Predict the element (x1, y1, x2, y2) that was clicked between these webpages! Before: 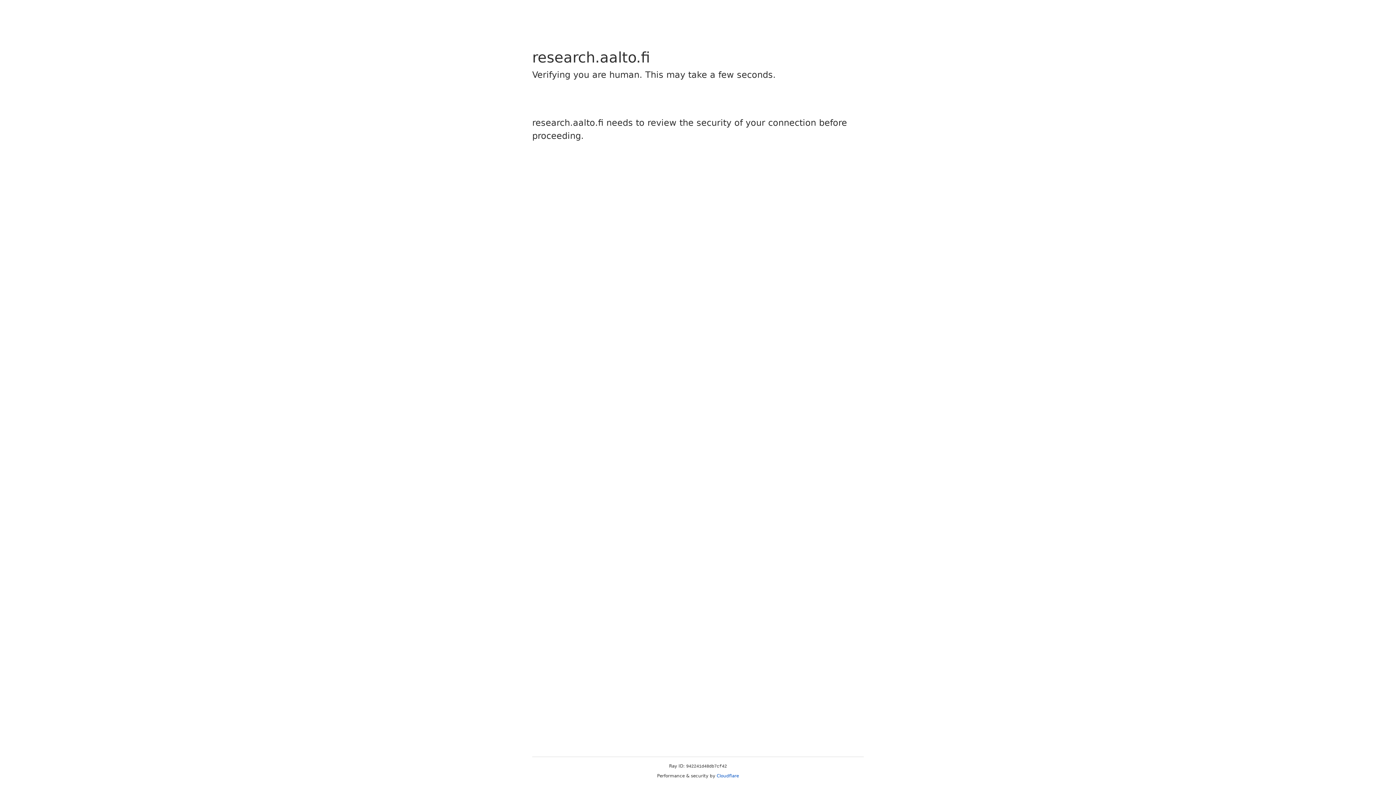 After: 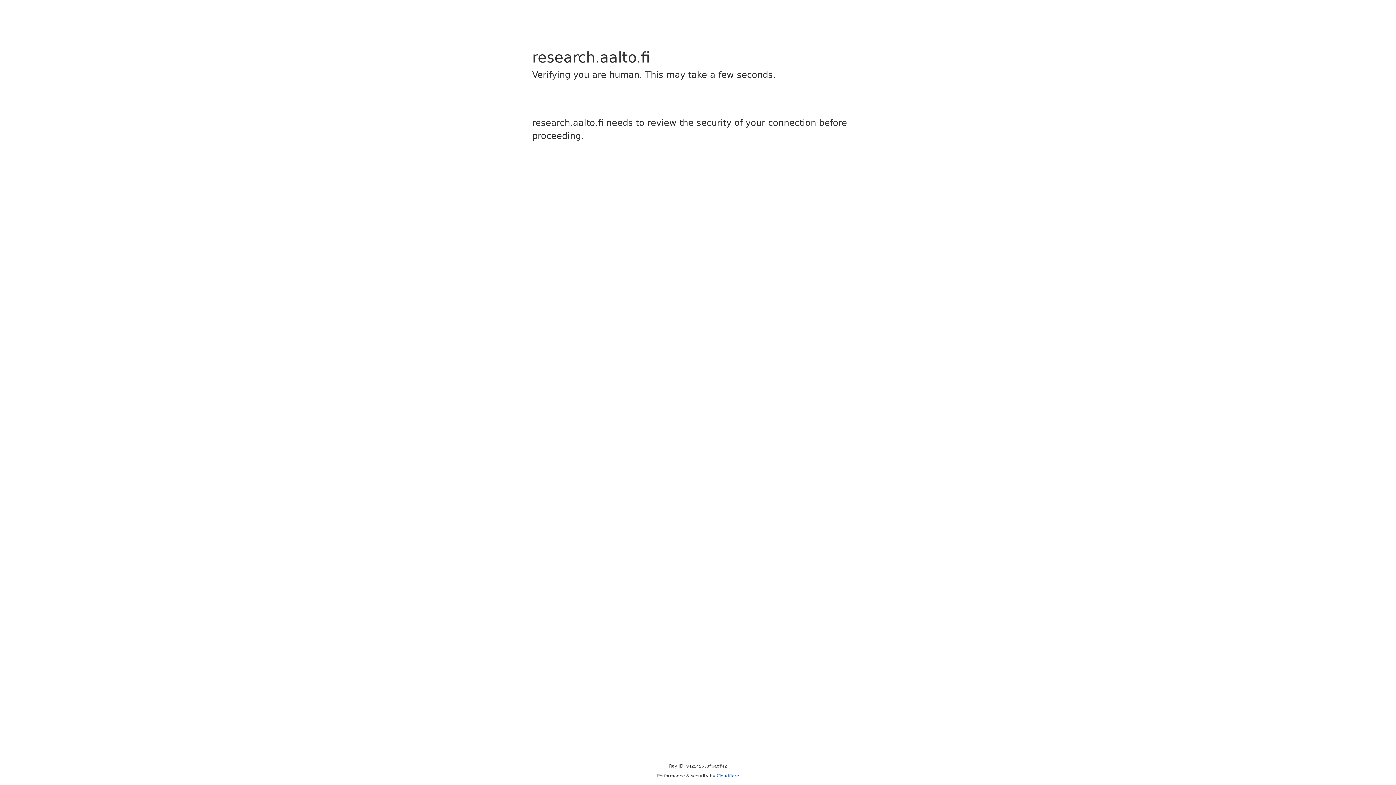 Action: label: Cloudflare bbox: (716, 773, 739, 778)